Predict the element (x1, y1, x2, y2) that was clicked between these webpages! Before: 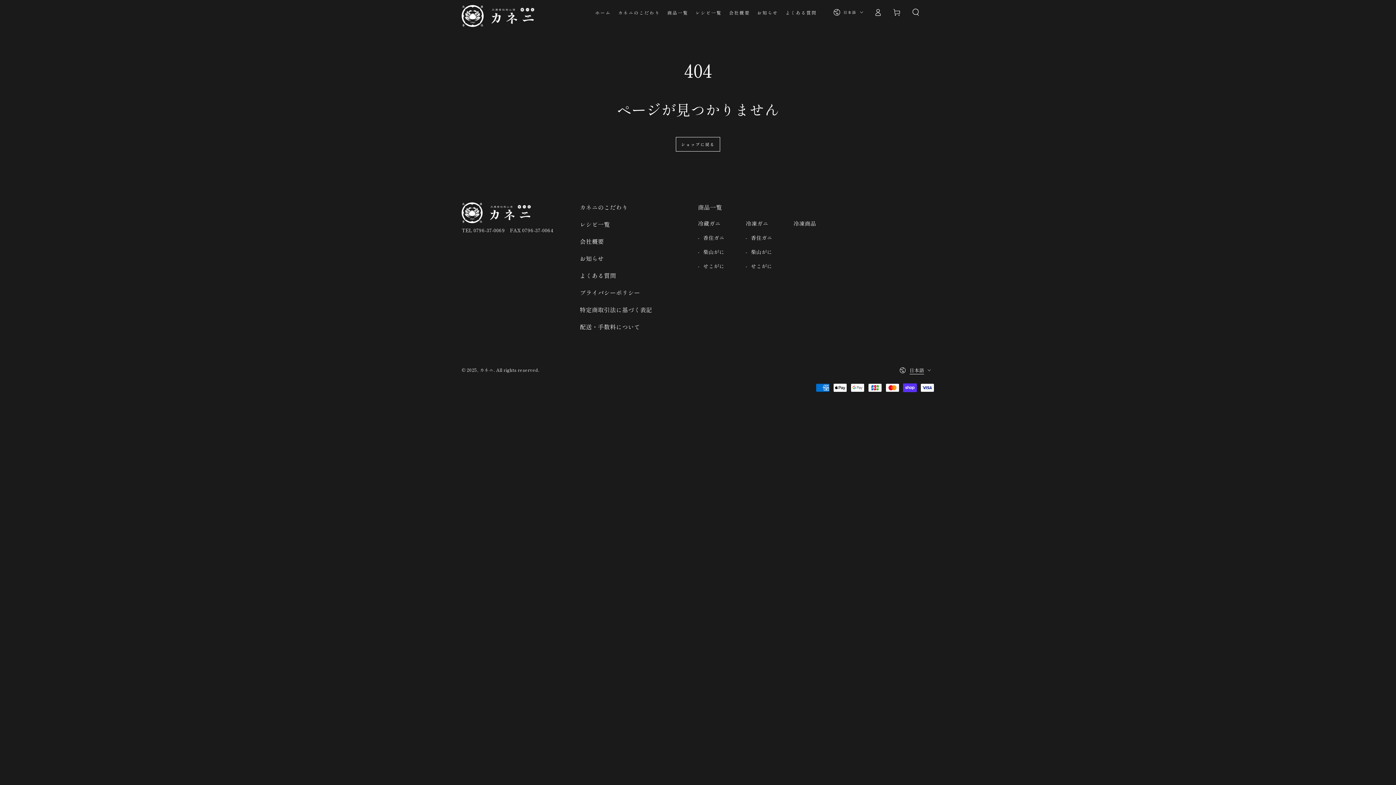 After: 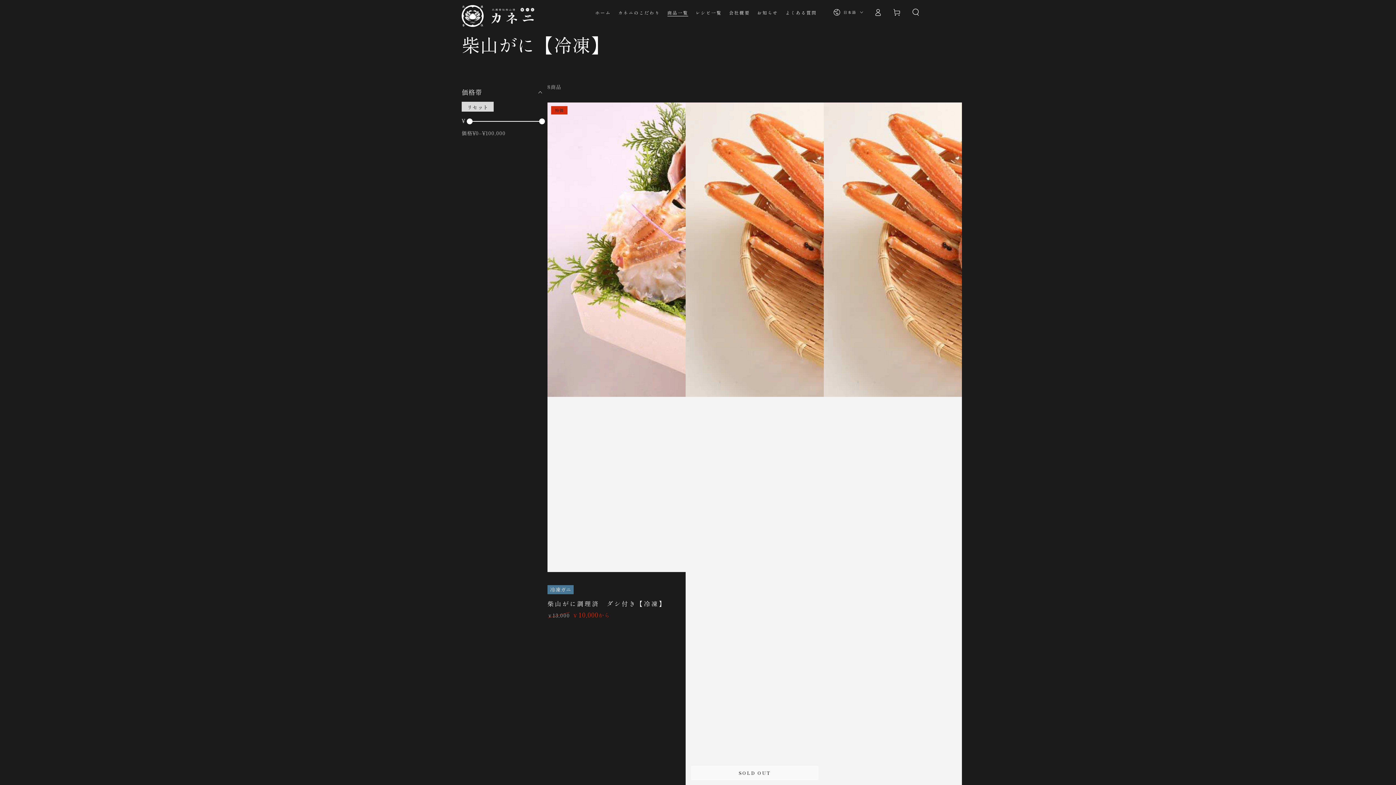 Action: bbox: (745, 248, 772, 255) label: 柴山がに